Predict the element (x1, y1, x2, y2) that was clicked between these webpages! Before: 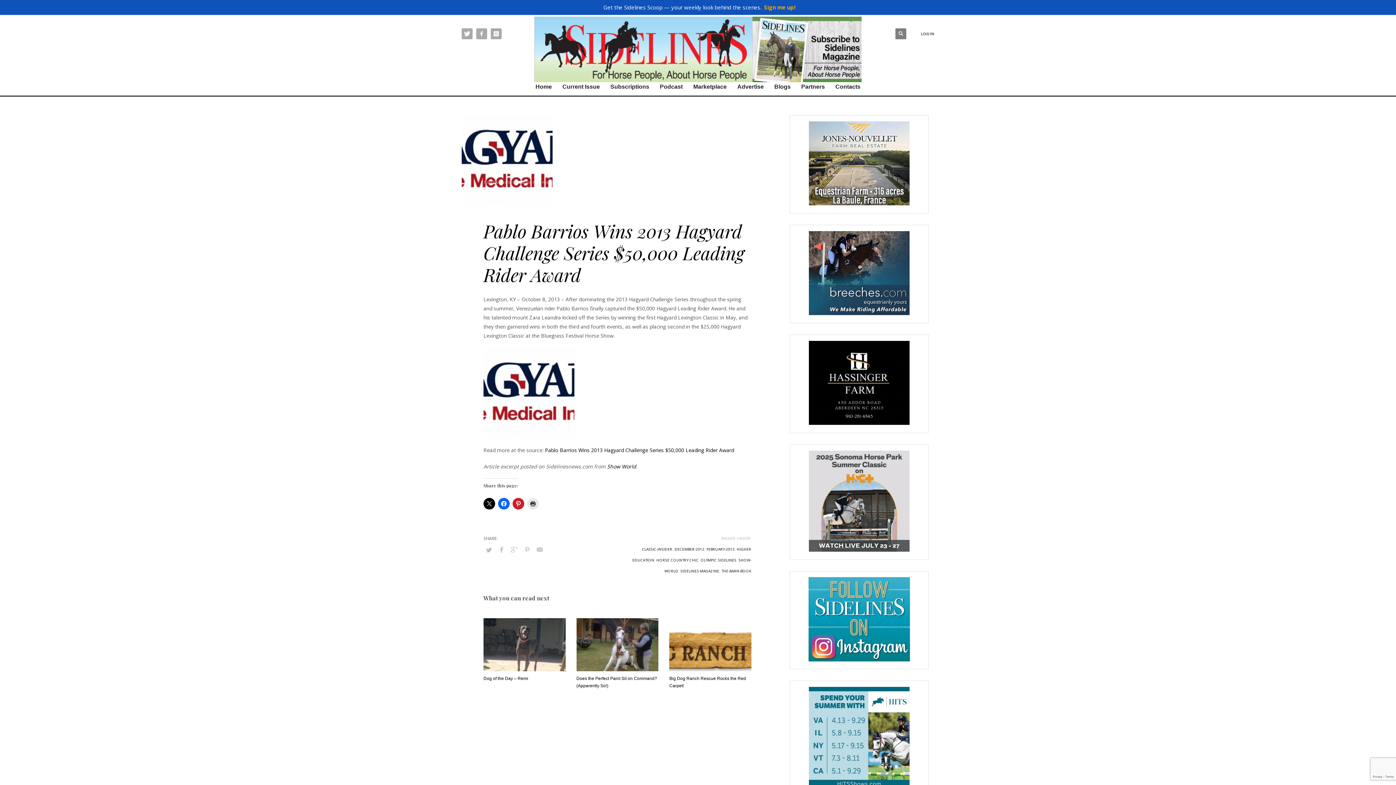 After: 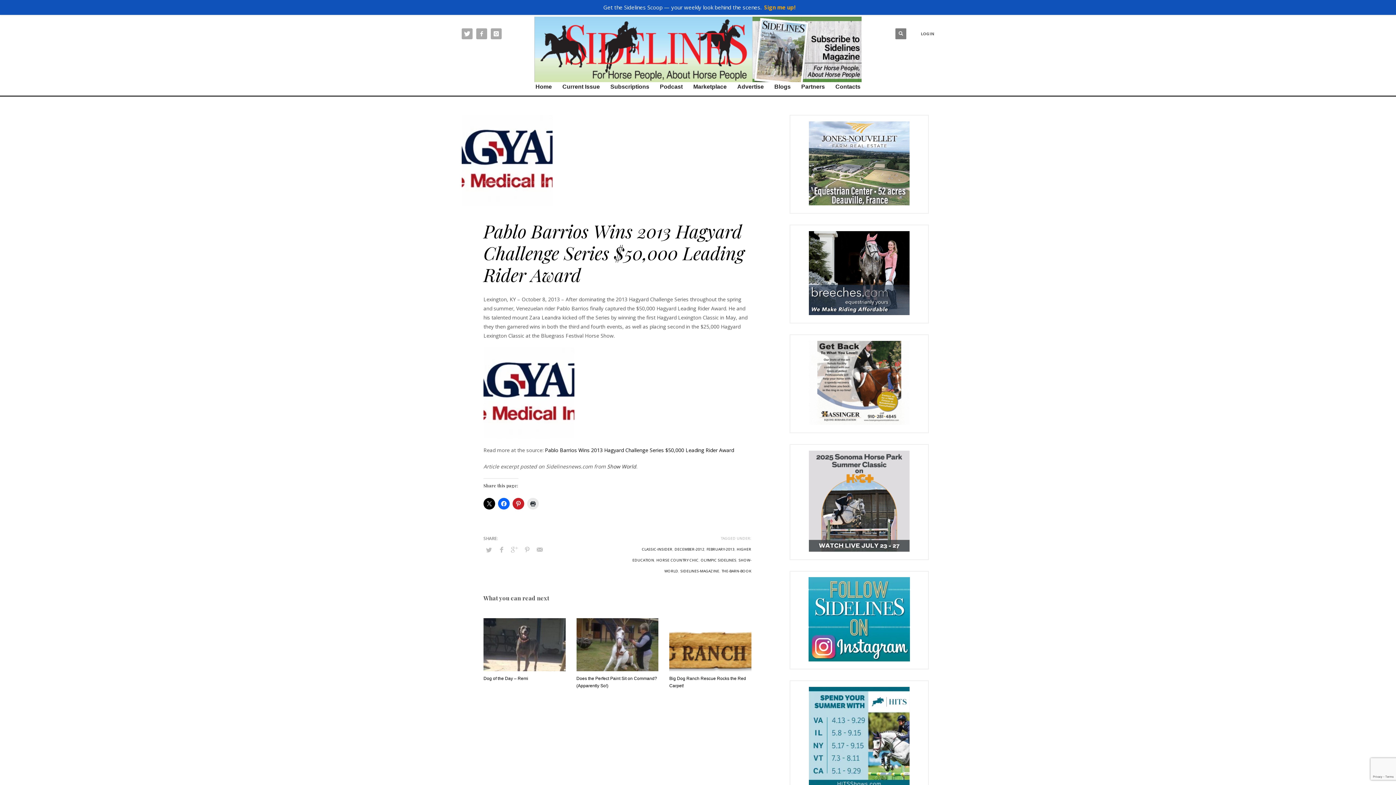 Action: label: Show World bbox: (607, 463, 636, 470)